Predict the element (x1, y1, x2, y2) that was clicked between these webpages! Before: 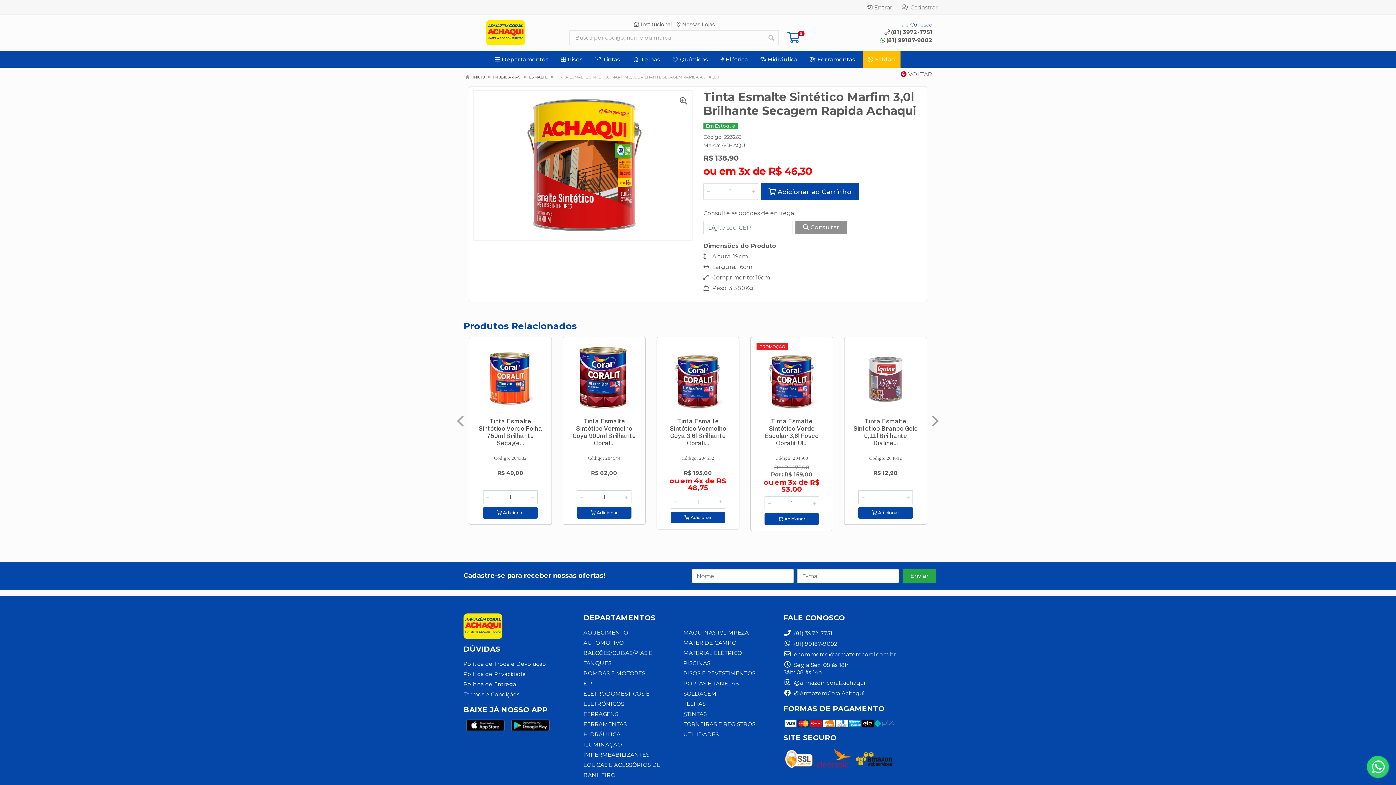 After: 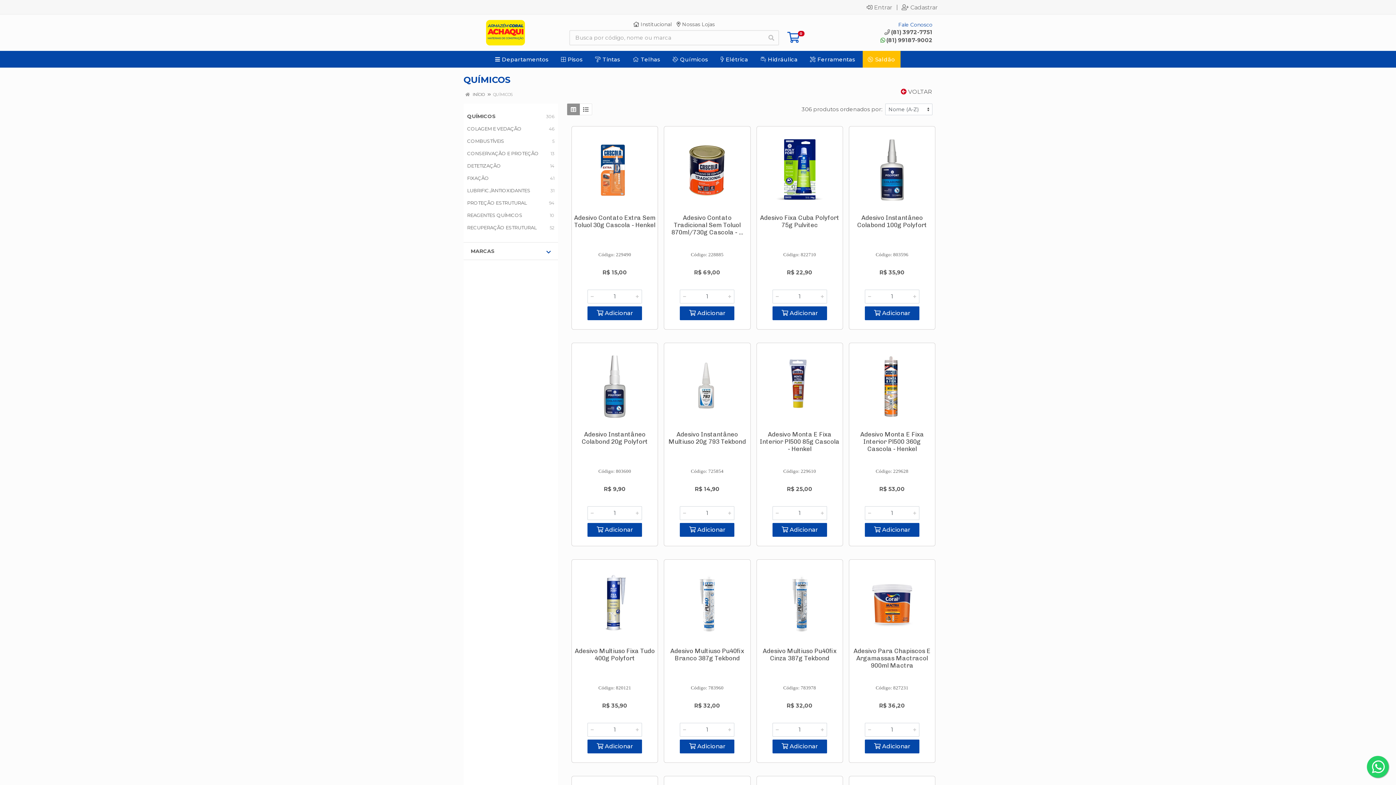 Action: label: Químicos bbox: (667, 50, 713, 67)